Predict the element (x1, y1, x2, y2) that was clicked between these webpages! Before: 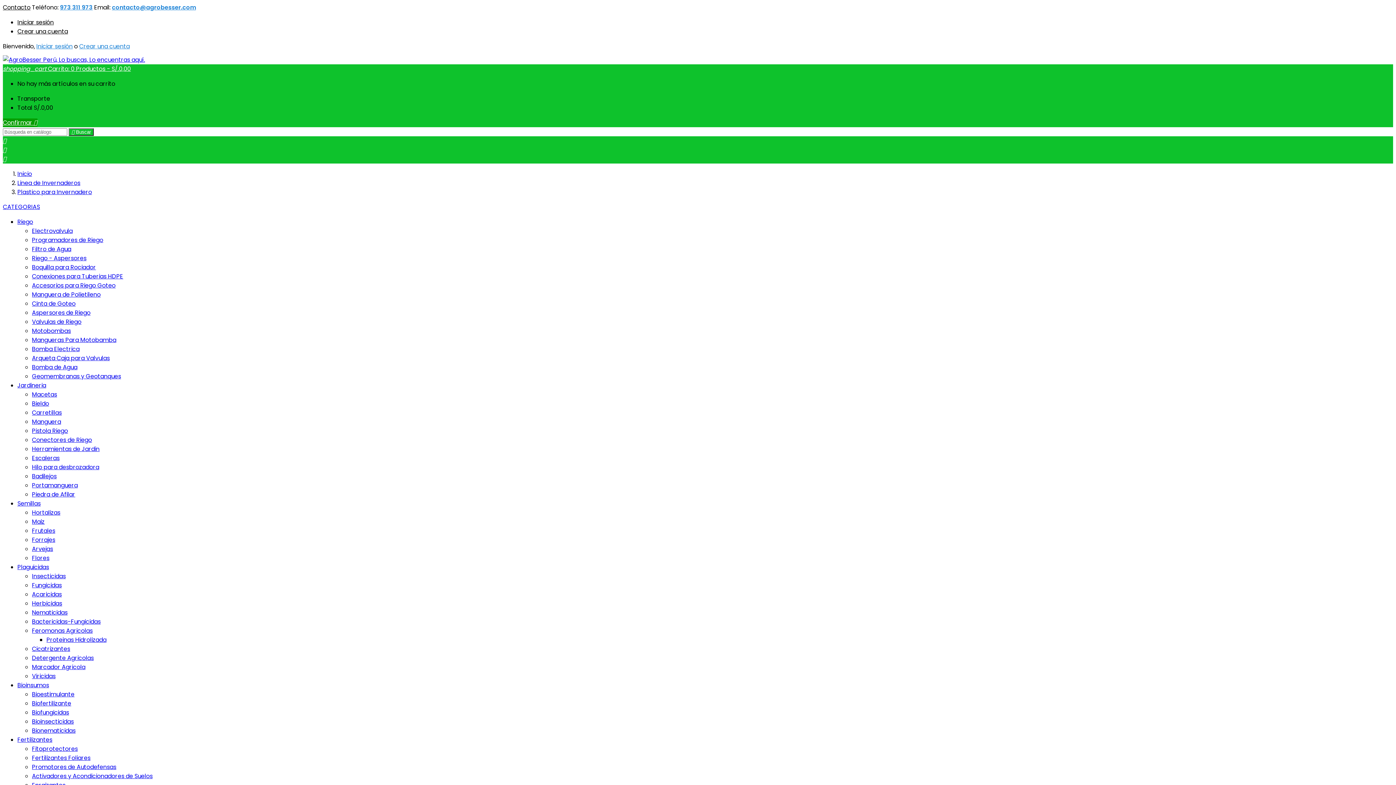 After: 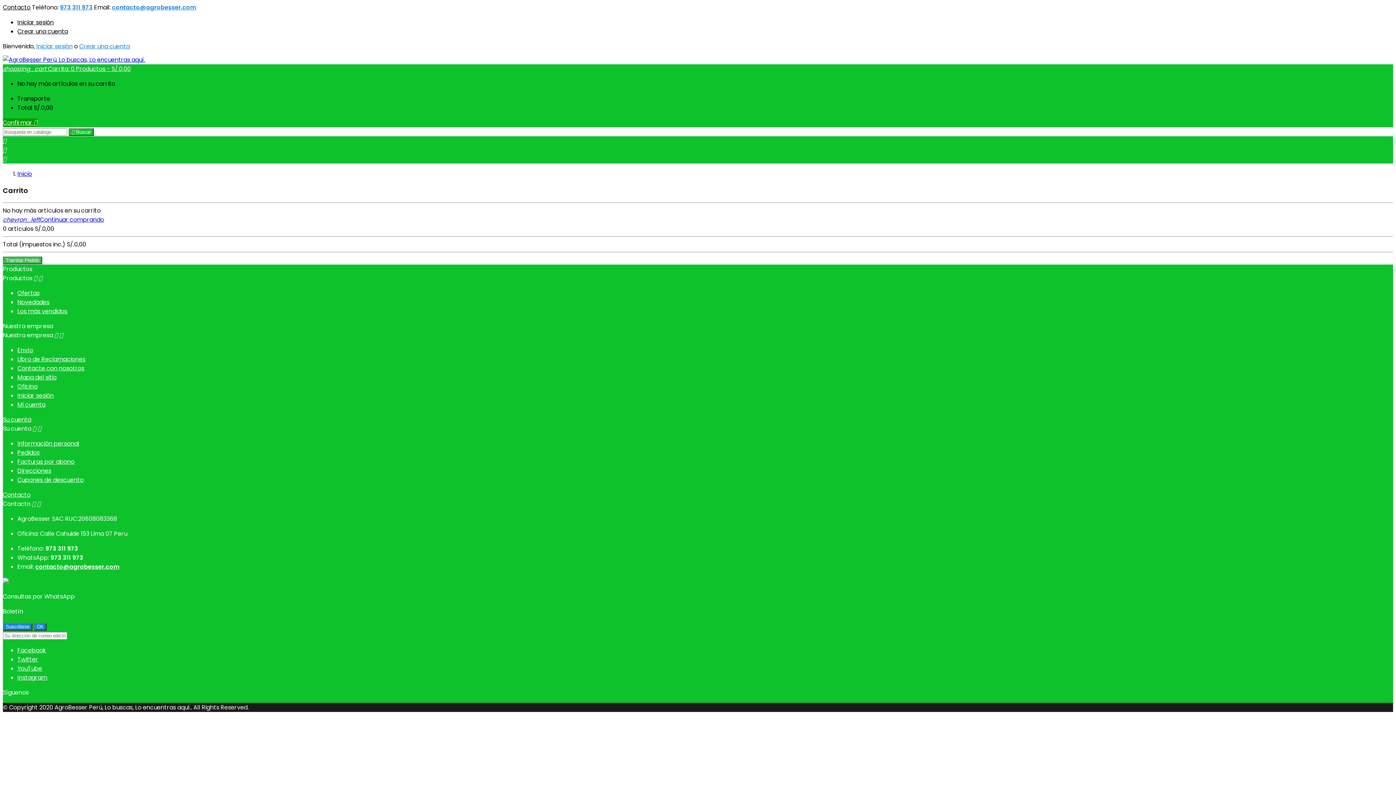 Action: bbox: (2, 64, 130, 73) label: shopping_cart Carrito: 0 Productos - S/.0,00